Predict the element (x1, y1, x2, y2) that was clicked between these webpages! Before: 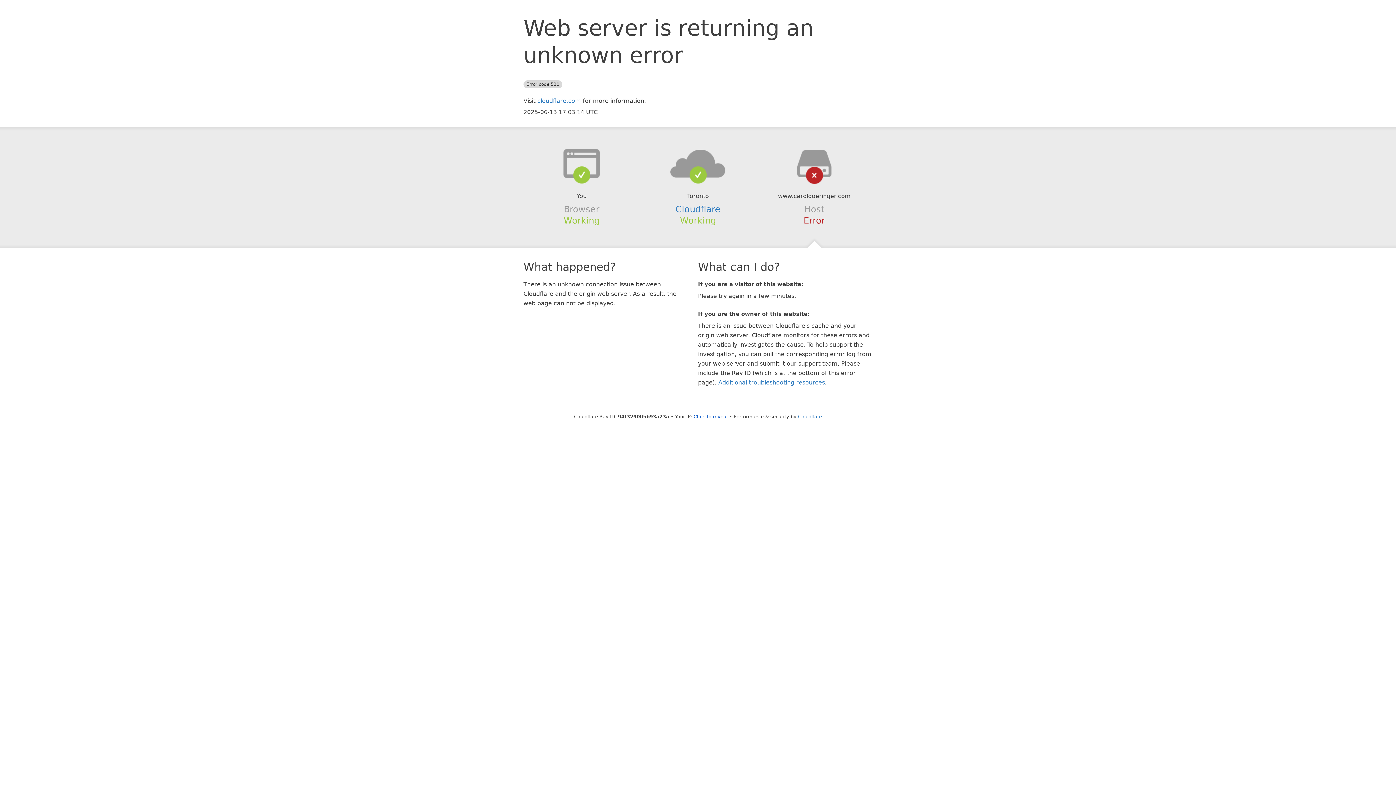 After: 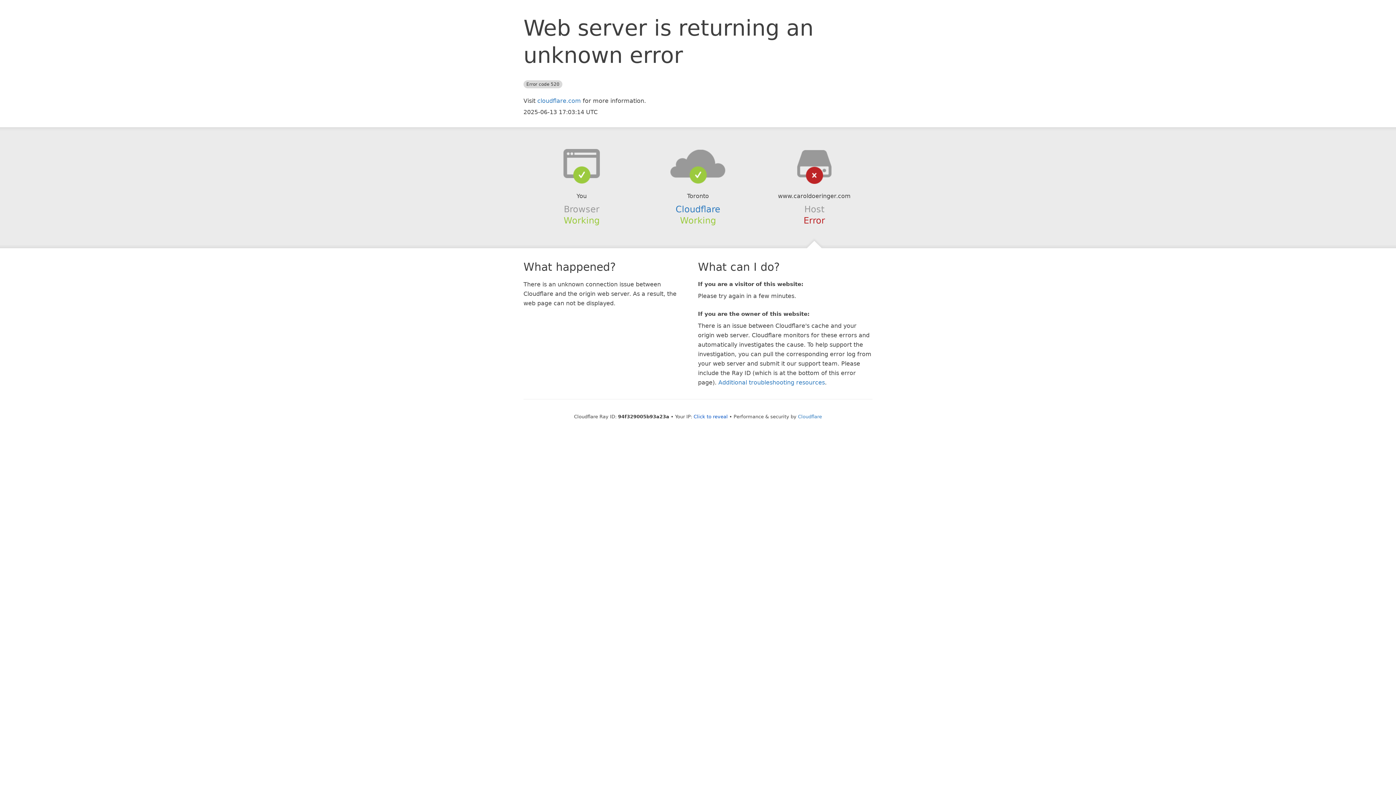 Action: bbox: (639, 148, 756, 178)